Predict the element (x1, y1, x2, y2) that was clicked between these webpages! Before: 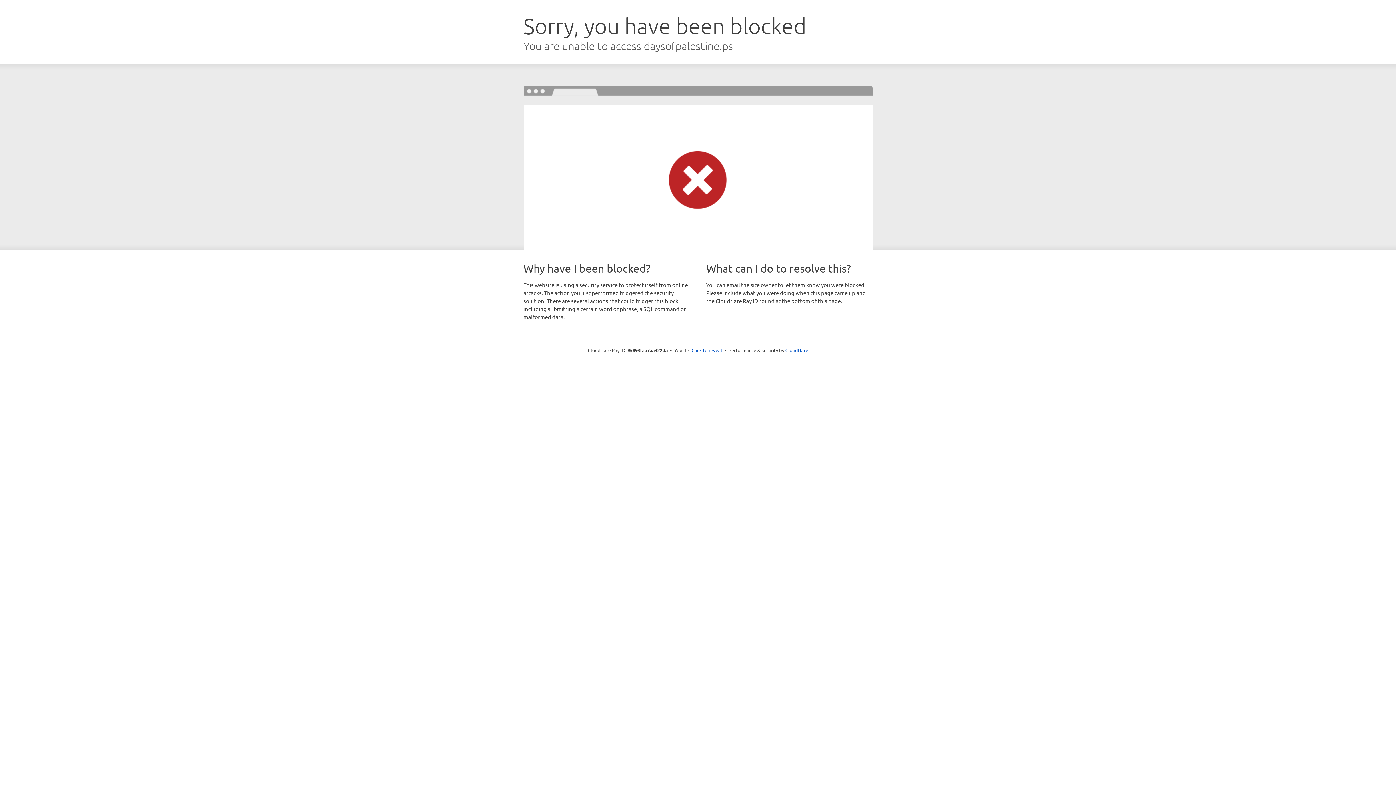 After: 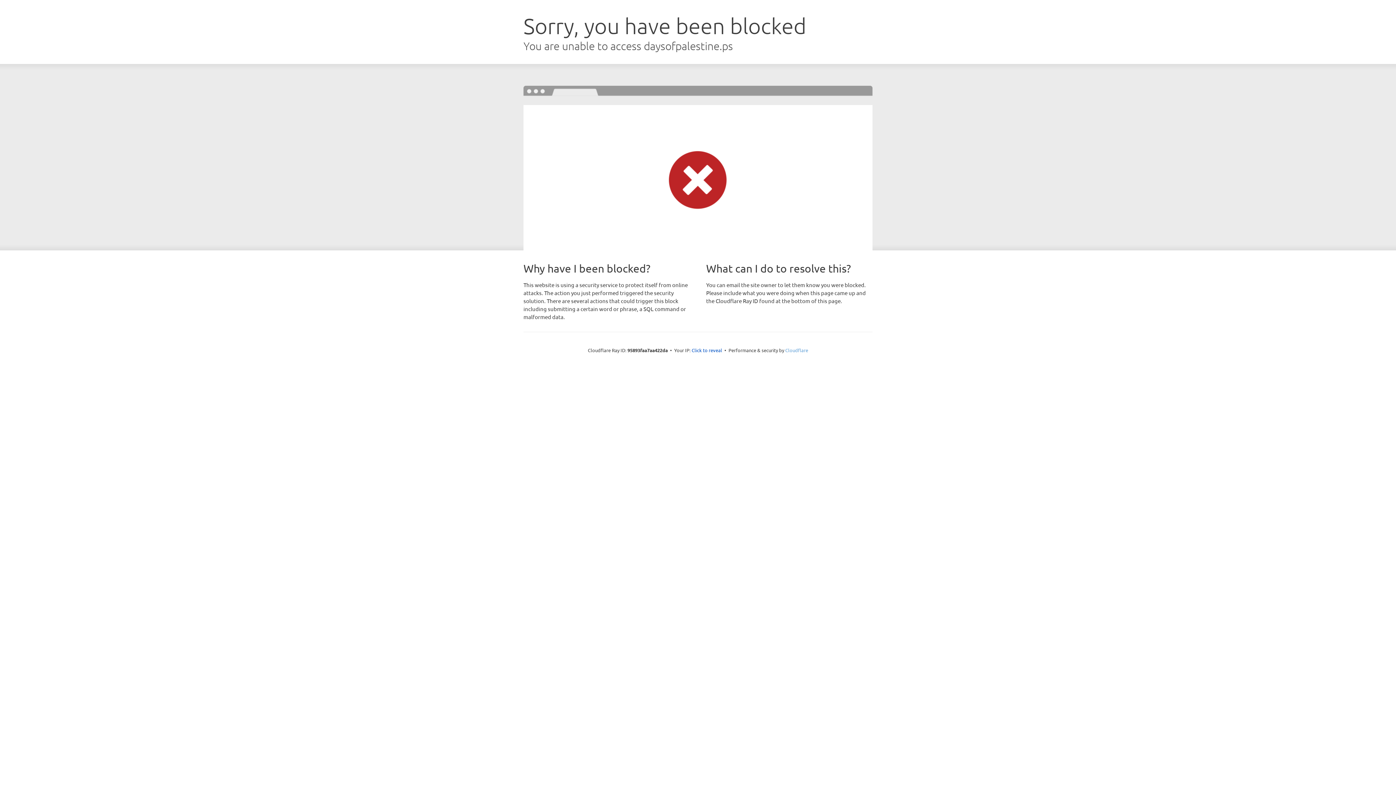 Action: bbox: (785, 347, 808, 353) label: Cloudflare